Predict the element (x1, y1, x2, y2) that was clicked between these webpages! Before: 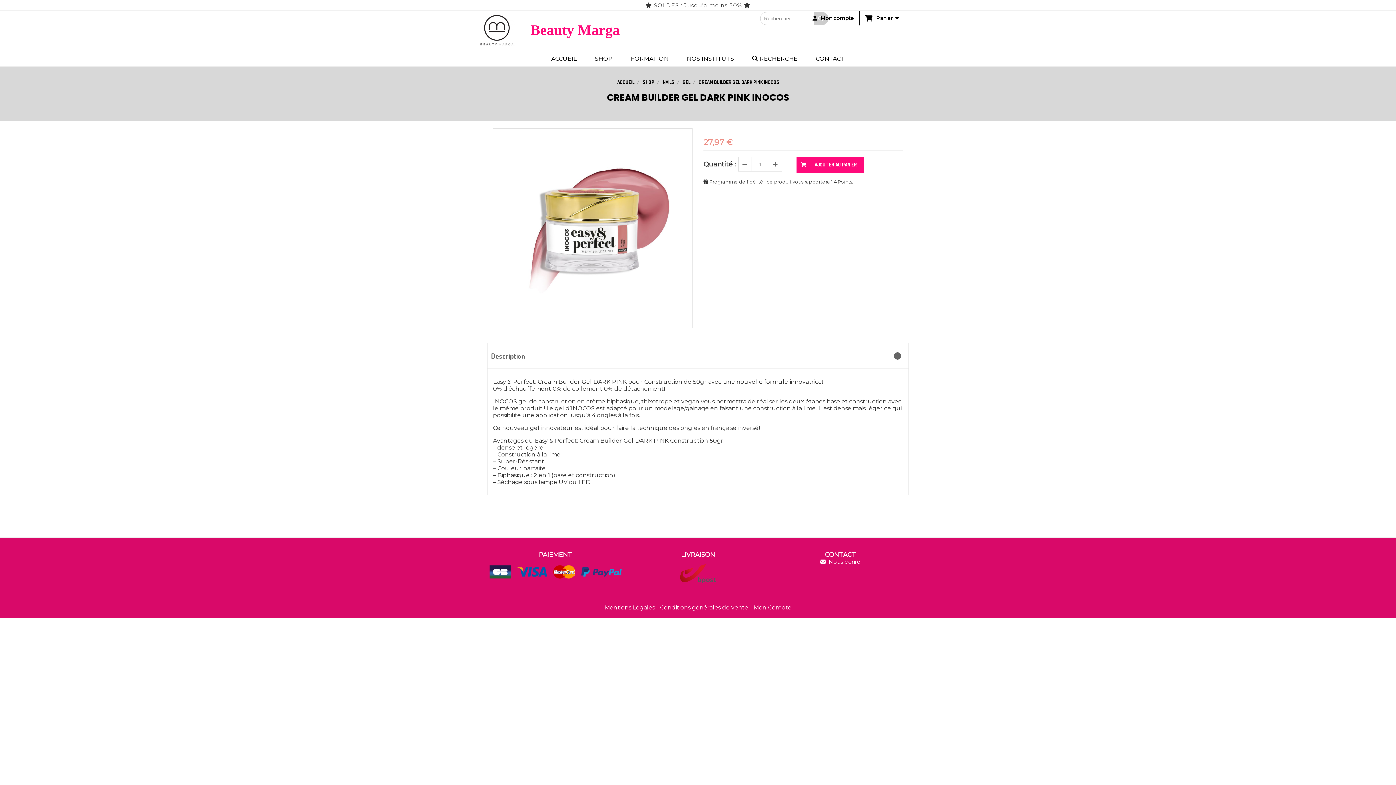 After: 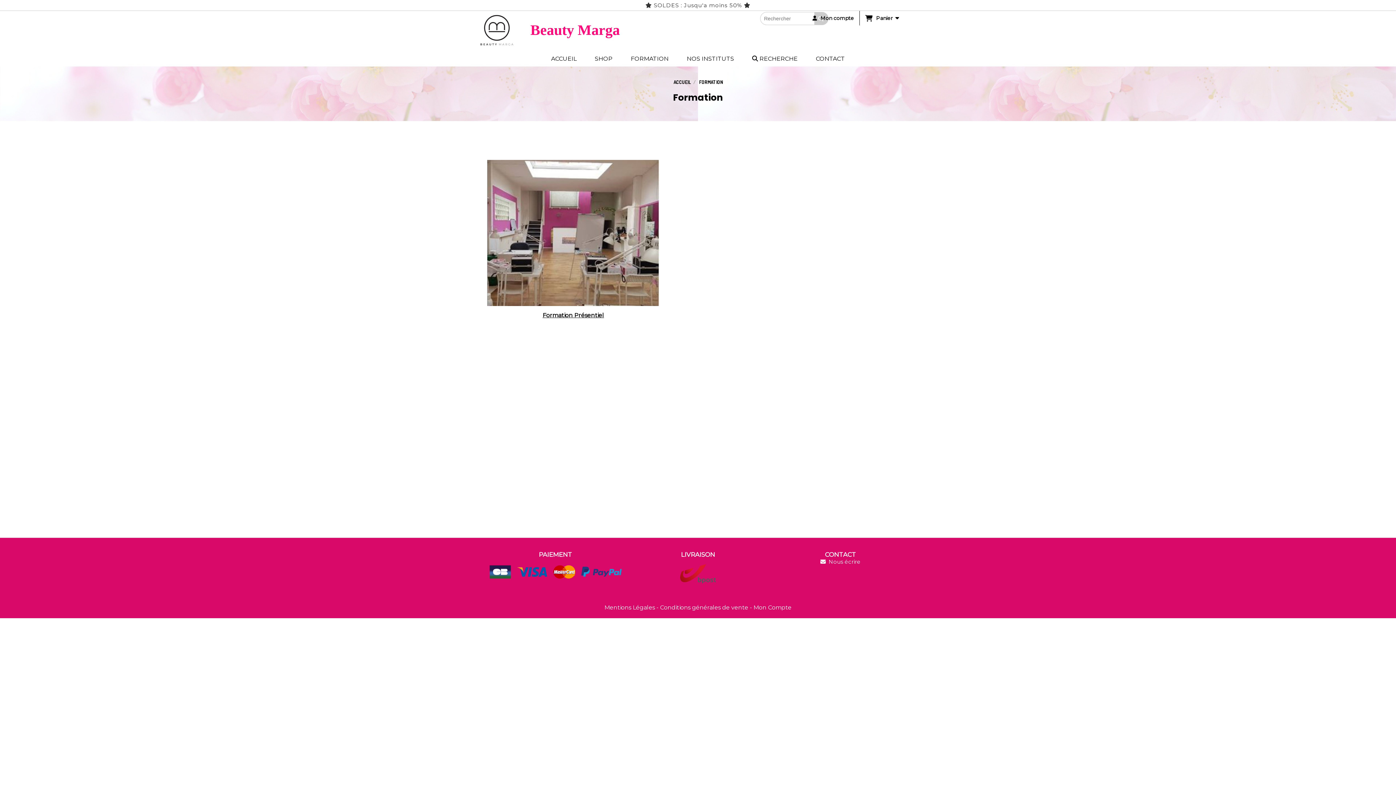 Action: bbox: (621, 50, 677, 66) label: FORMATION